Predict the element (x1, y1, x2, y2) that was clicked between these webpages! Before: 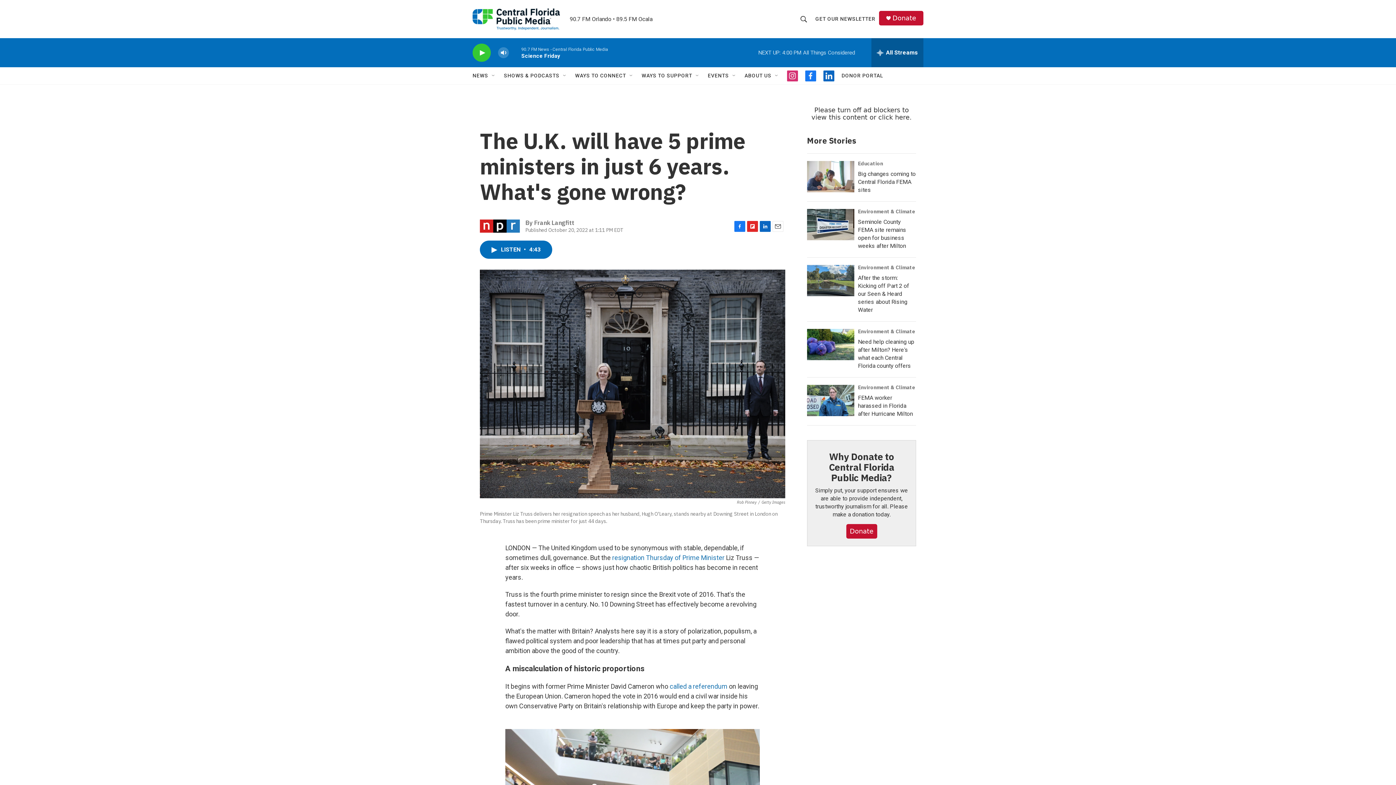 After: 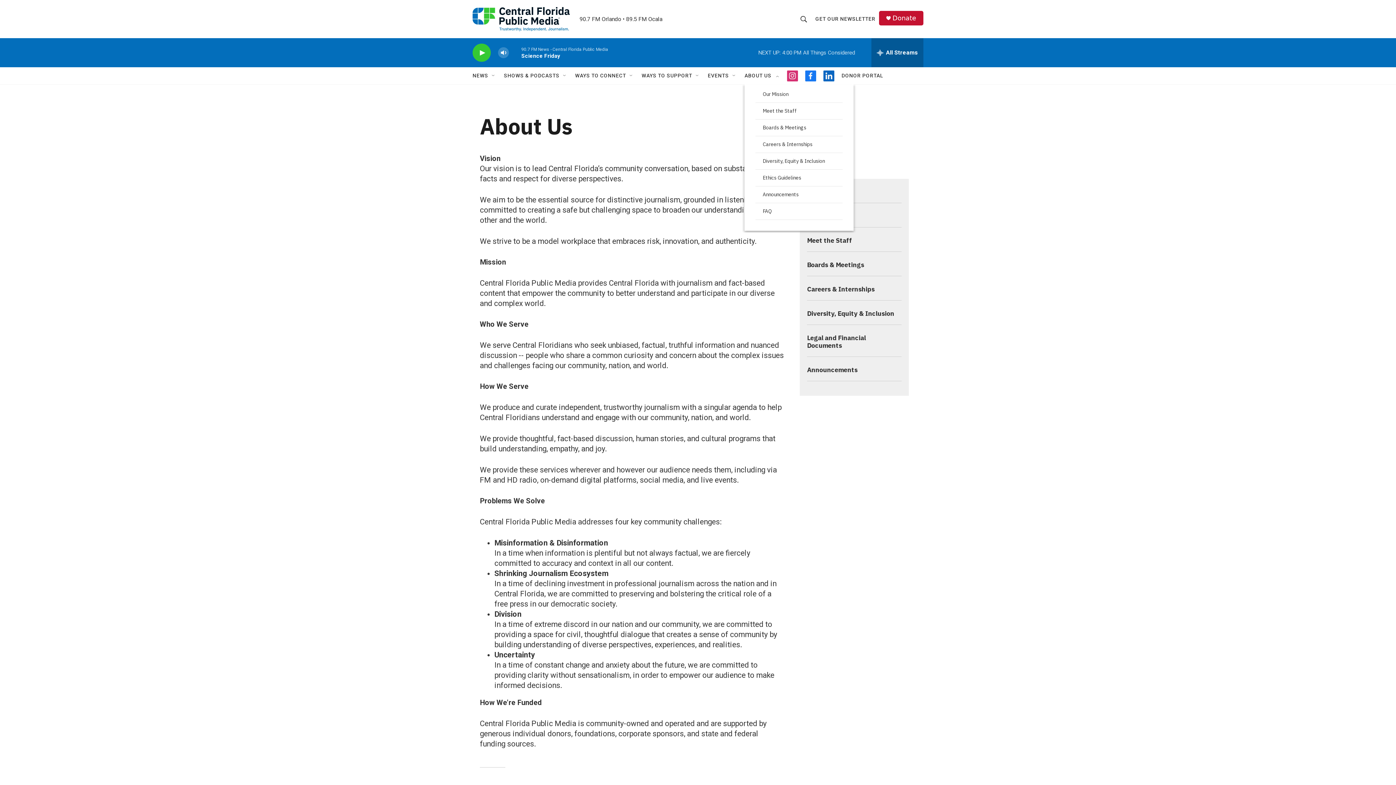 Action: label: ABOUT US bbox: (744, 67, 771, 84)